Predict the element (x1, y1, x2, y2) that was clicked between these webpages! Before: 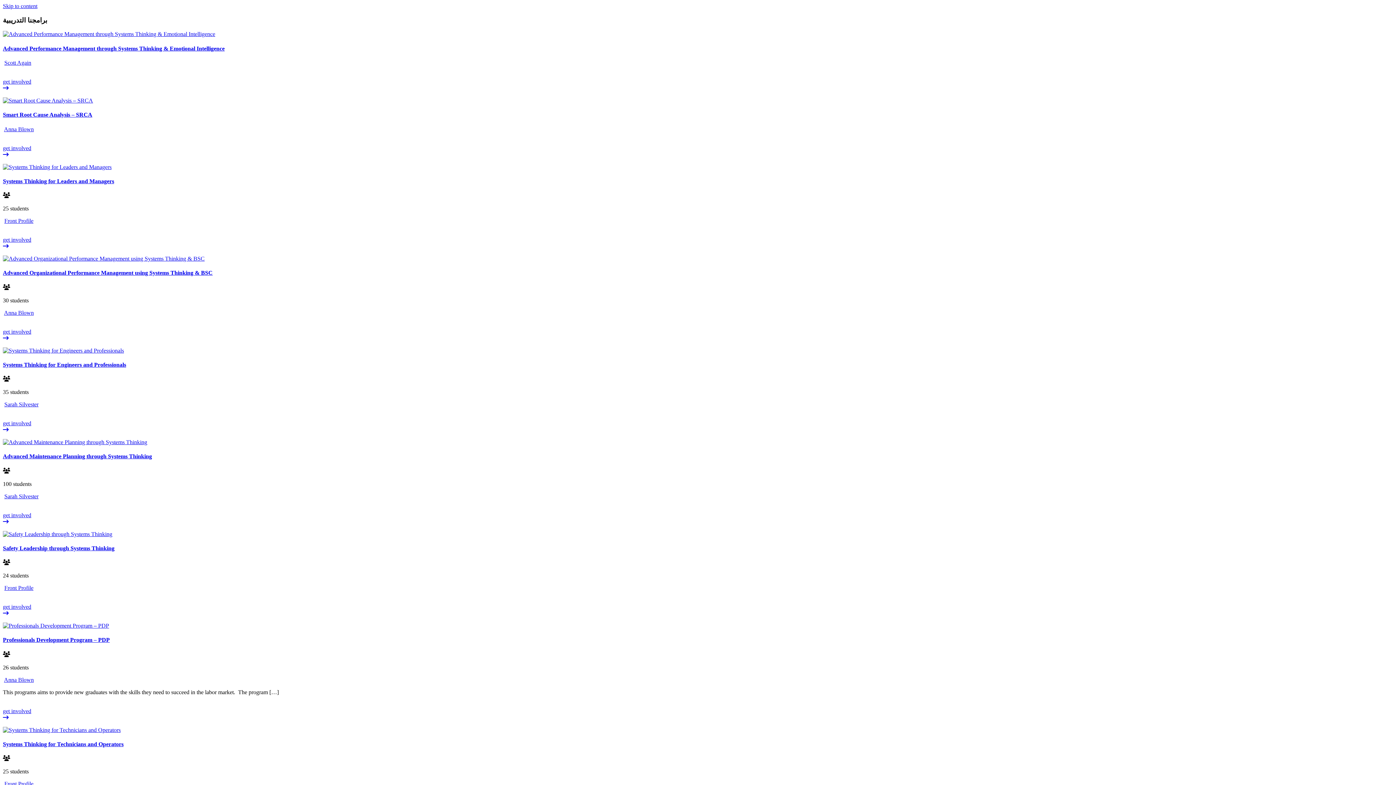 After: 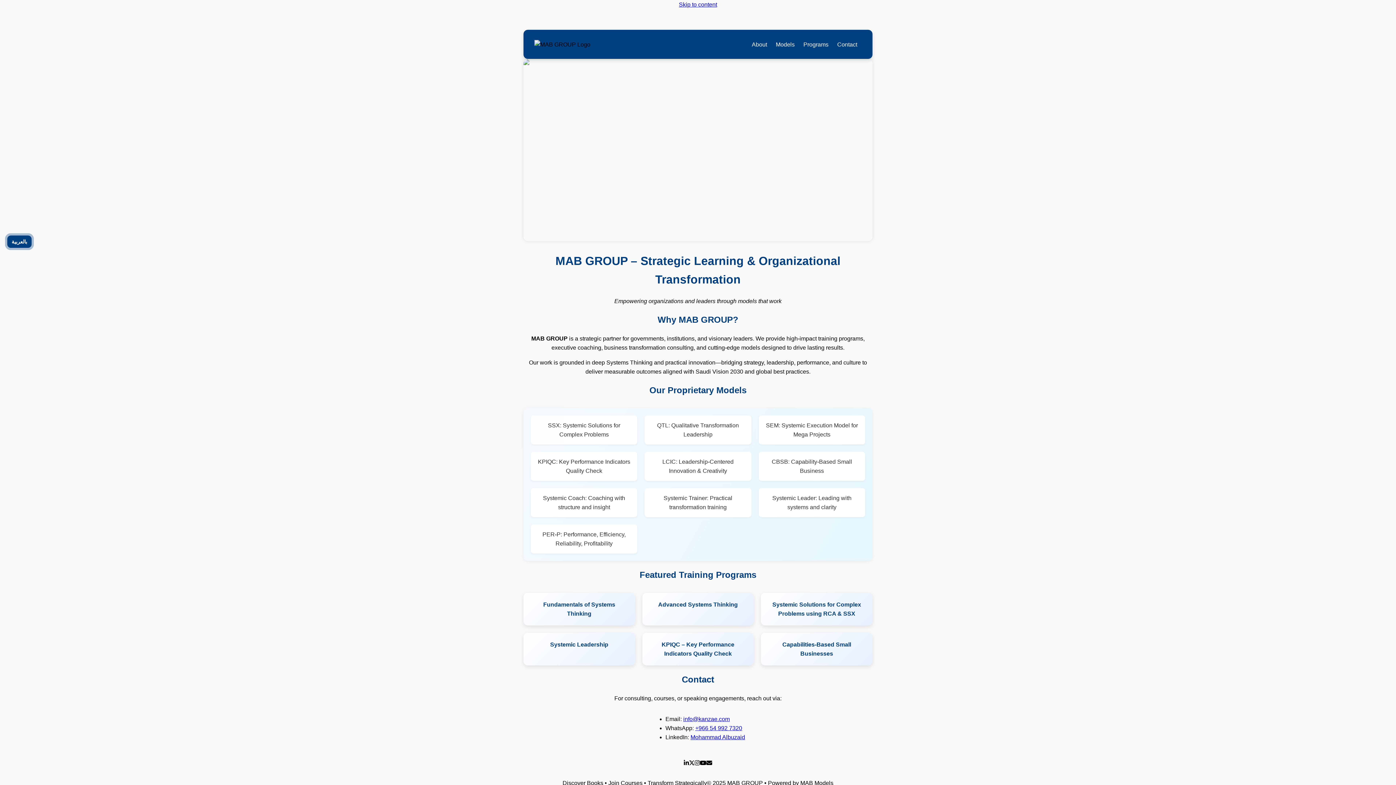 Action: bbox: (2, 347, 124, 353)